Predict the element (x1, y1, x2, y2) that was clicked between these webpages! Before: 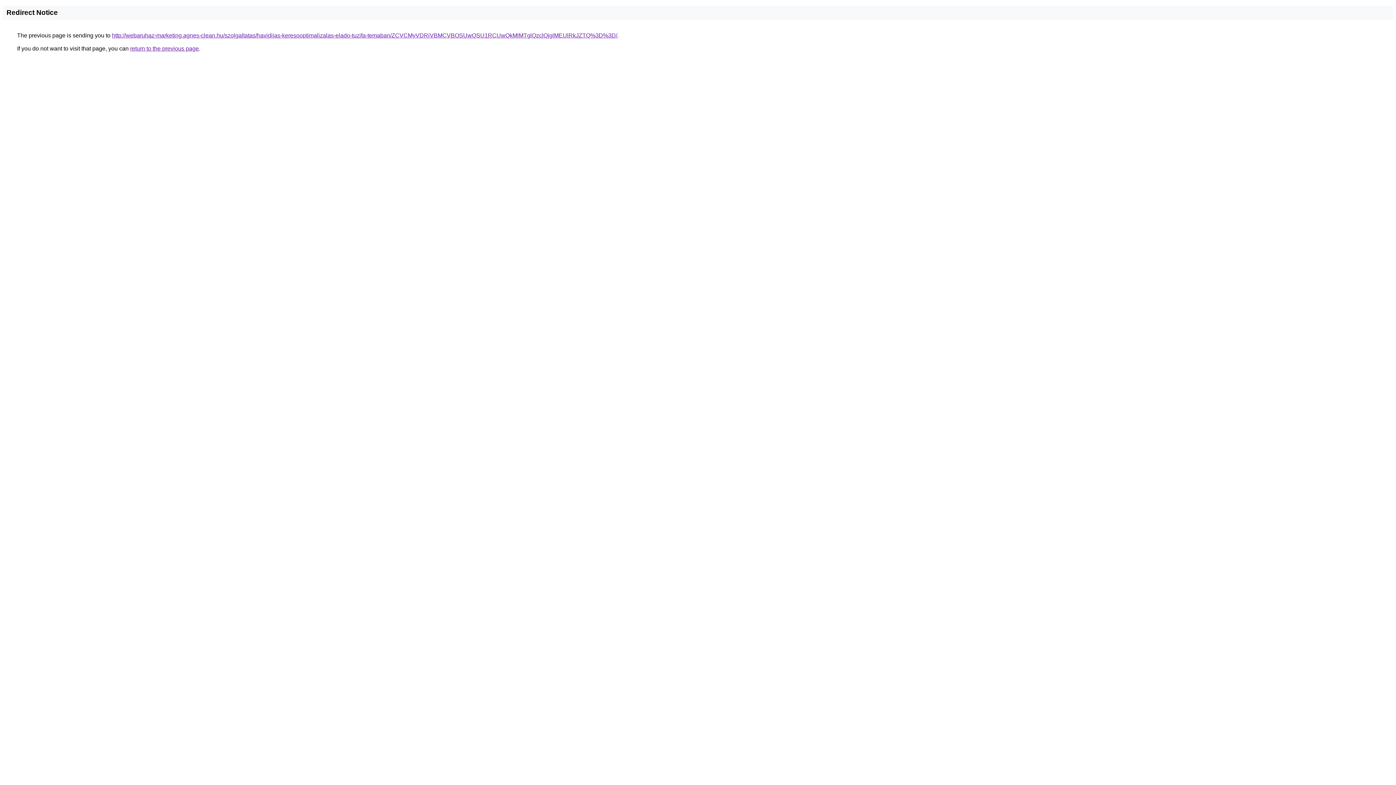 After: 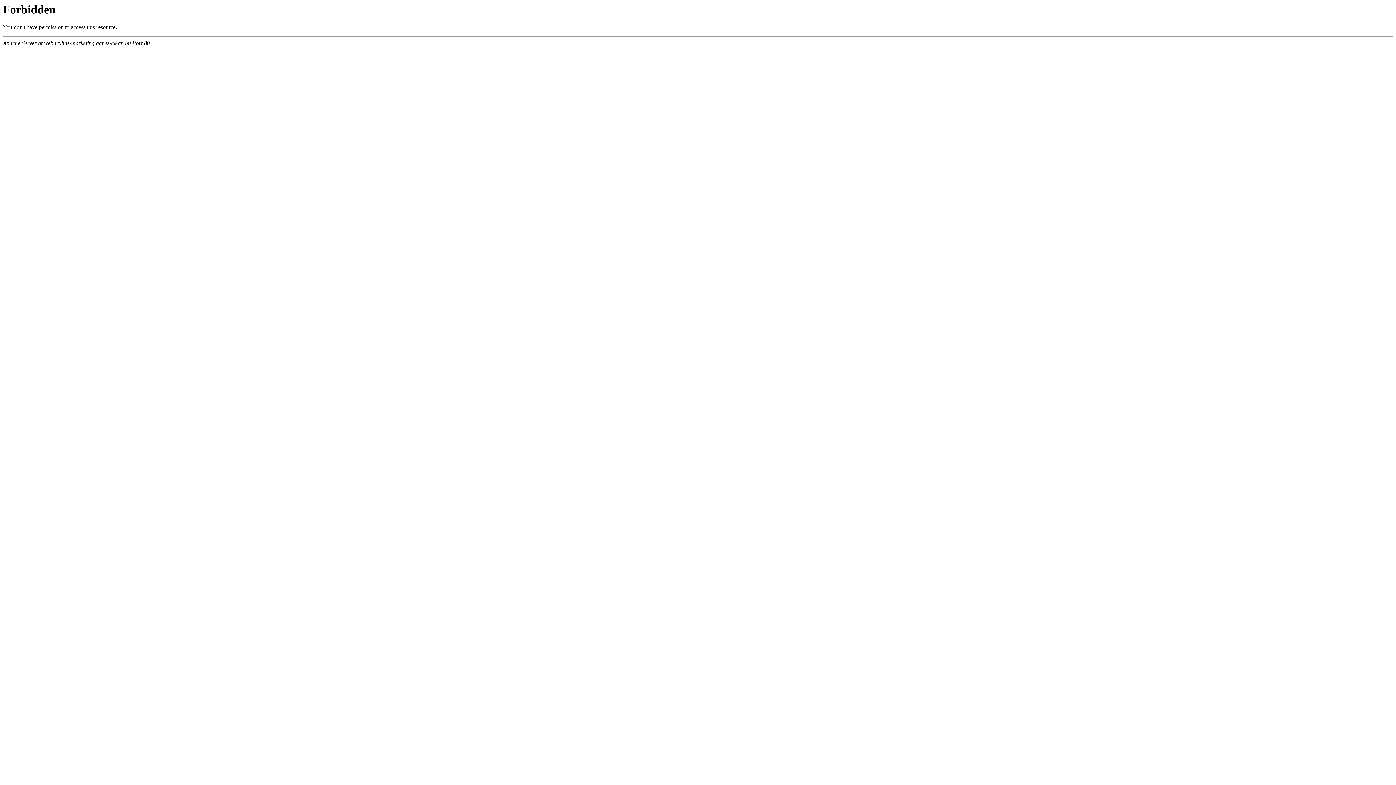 Action: label: http://webaruhaz-marketing.agnes-clean.hu/szolgaltatas/havidijas-keresooptimalizalas-elado-tuzifa-temaban/ZCVCMyVDRiVBMCVBOSUwQSU1RCUwQkMlMTglQzclQjglMEUlRkJZTQ%3D%3D/ bbox: (112, 32, 617, 38)